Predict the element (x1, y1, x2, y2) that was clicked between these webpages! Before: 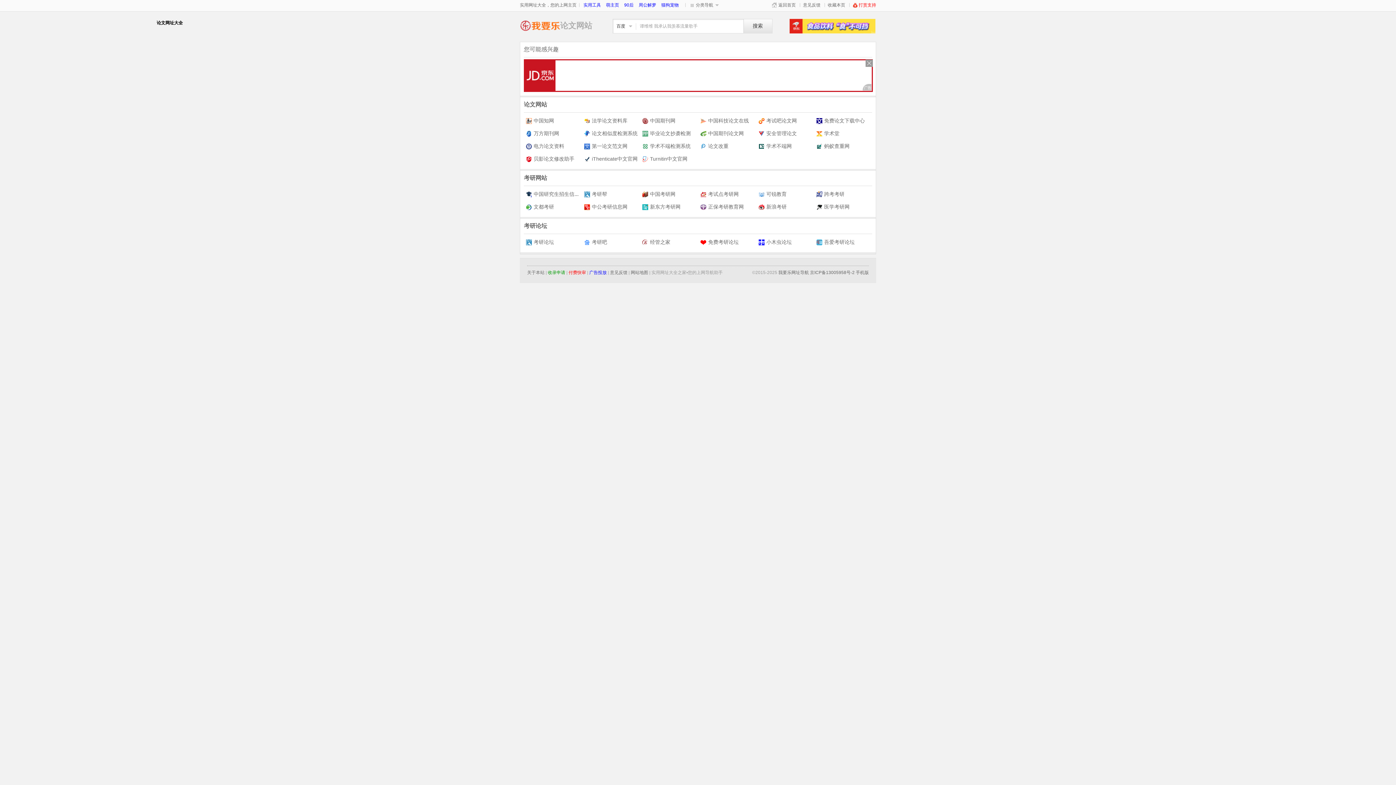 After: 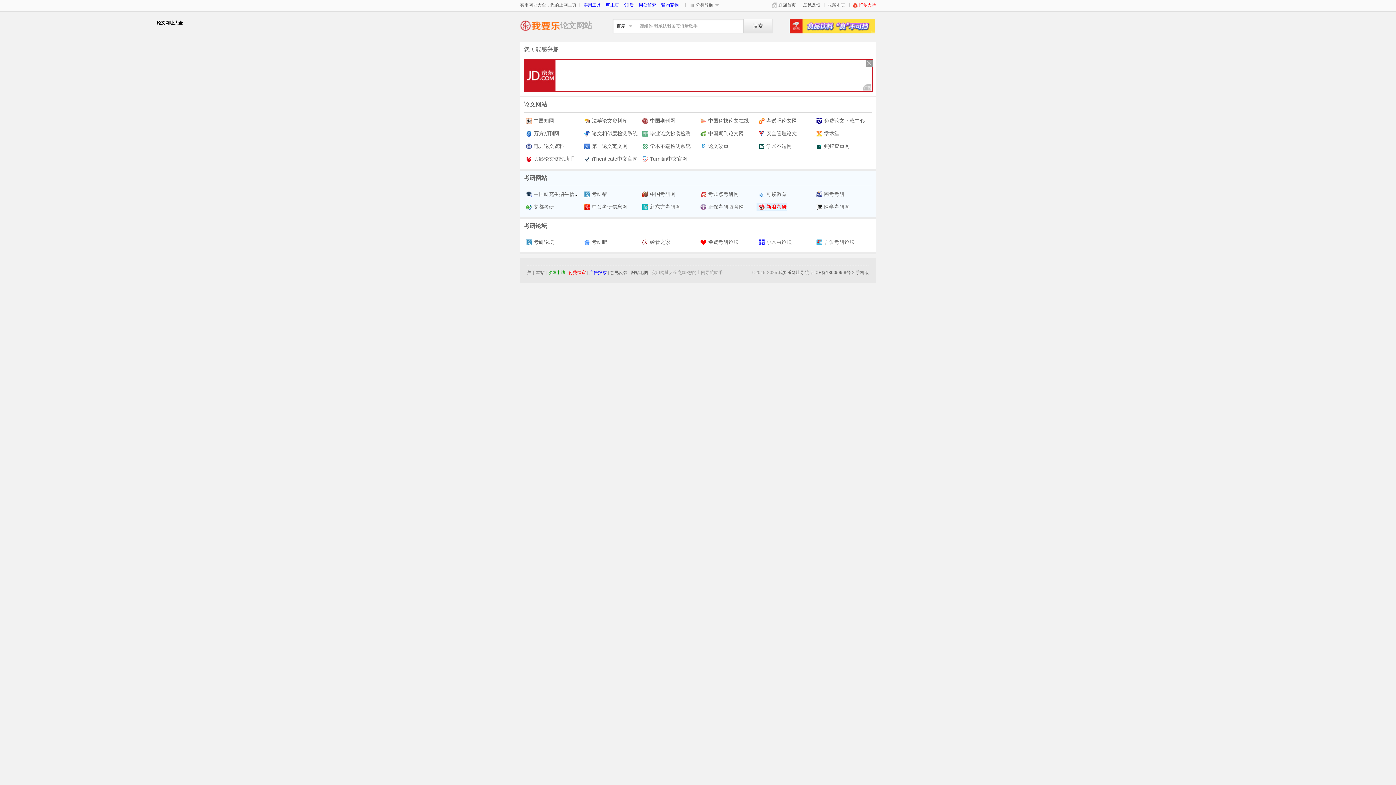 Action: bbox: (756, 202, 786, 210) label: 新浪考研